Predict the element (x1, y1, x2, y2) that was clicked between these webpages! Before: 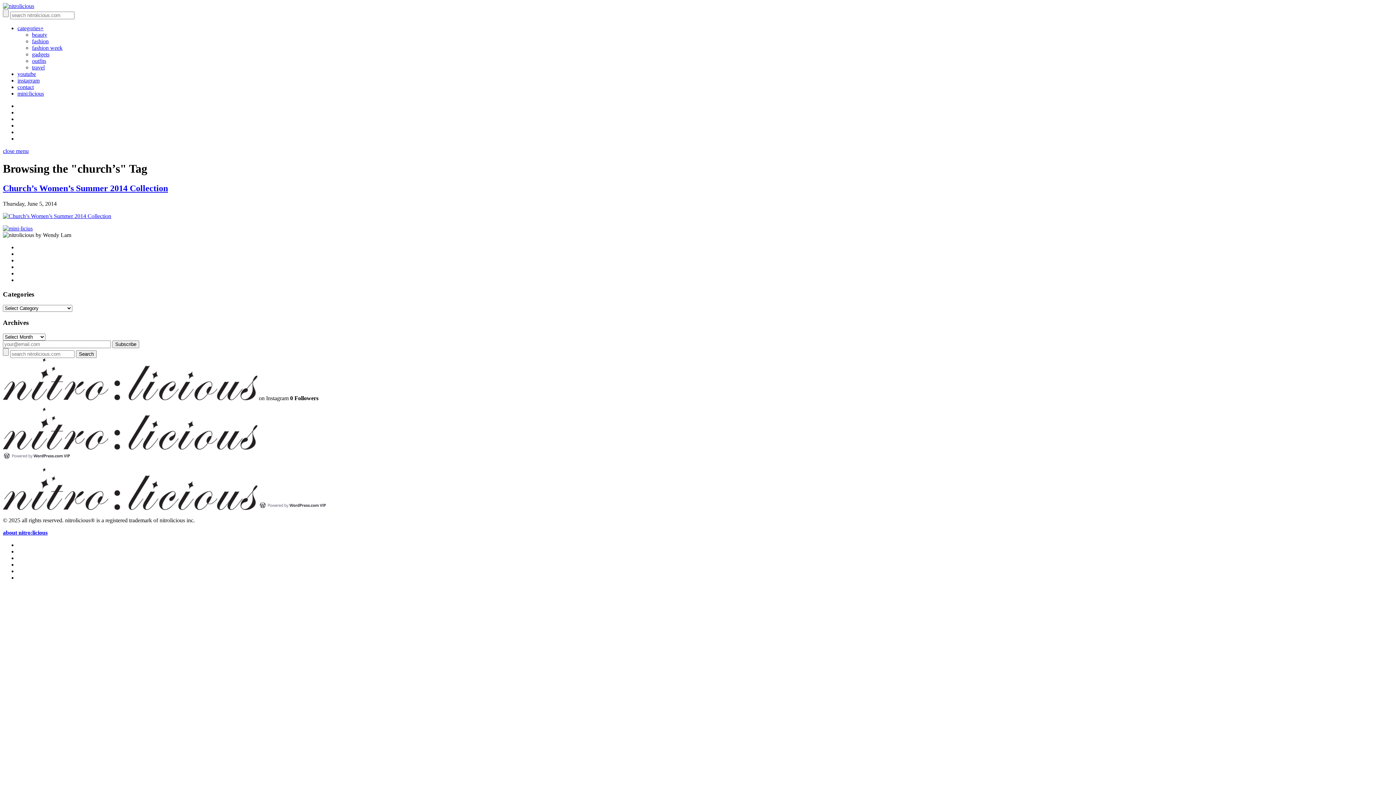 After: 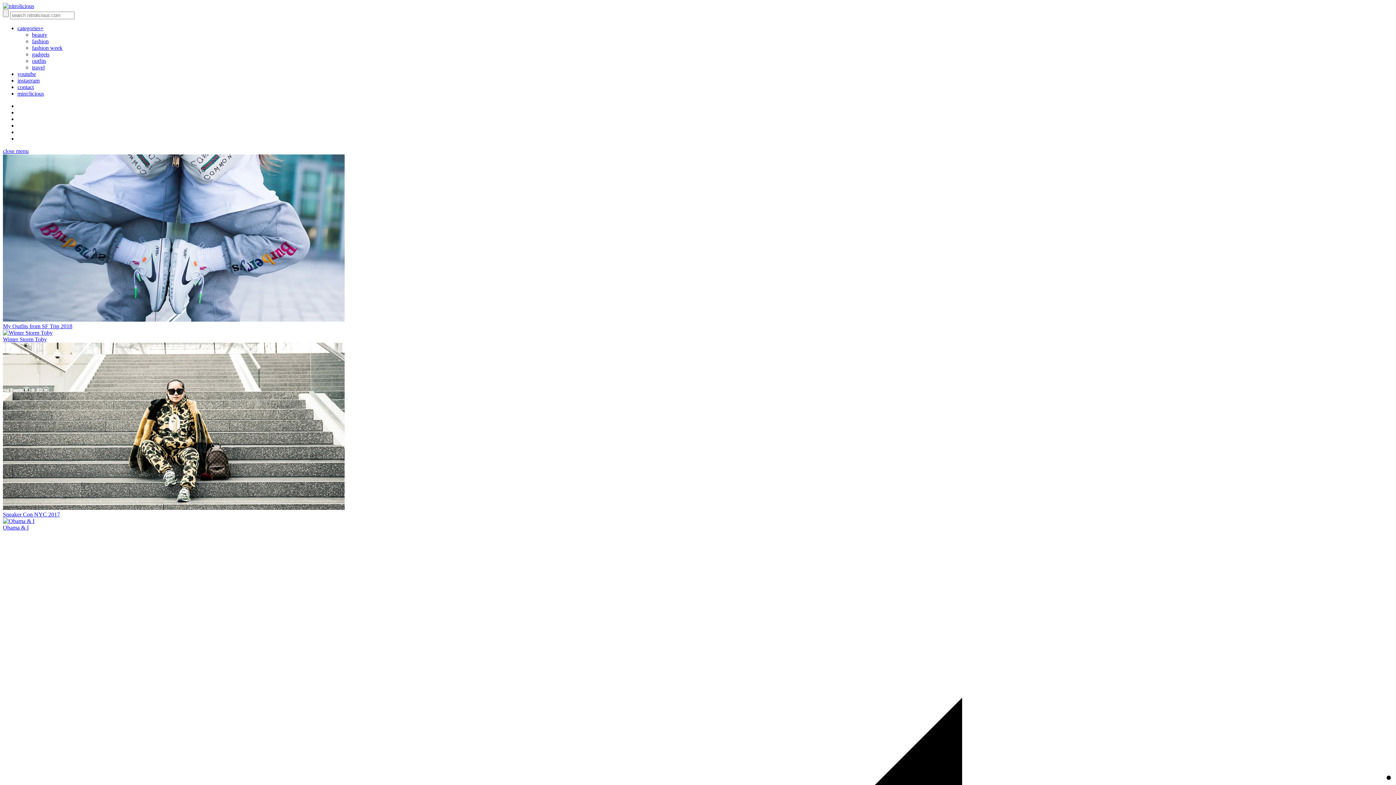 Action: bbox: (2, 444, 257, 450)